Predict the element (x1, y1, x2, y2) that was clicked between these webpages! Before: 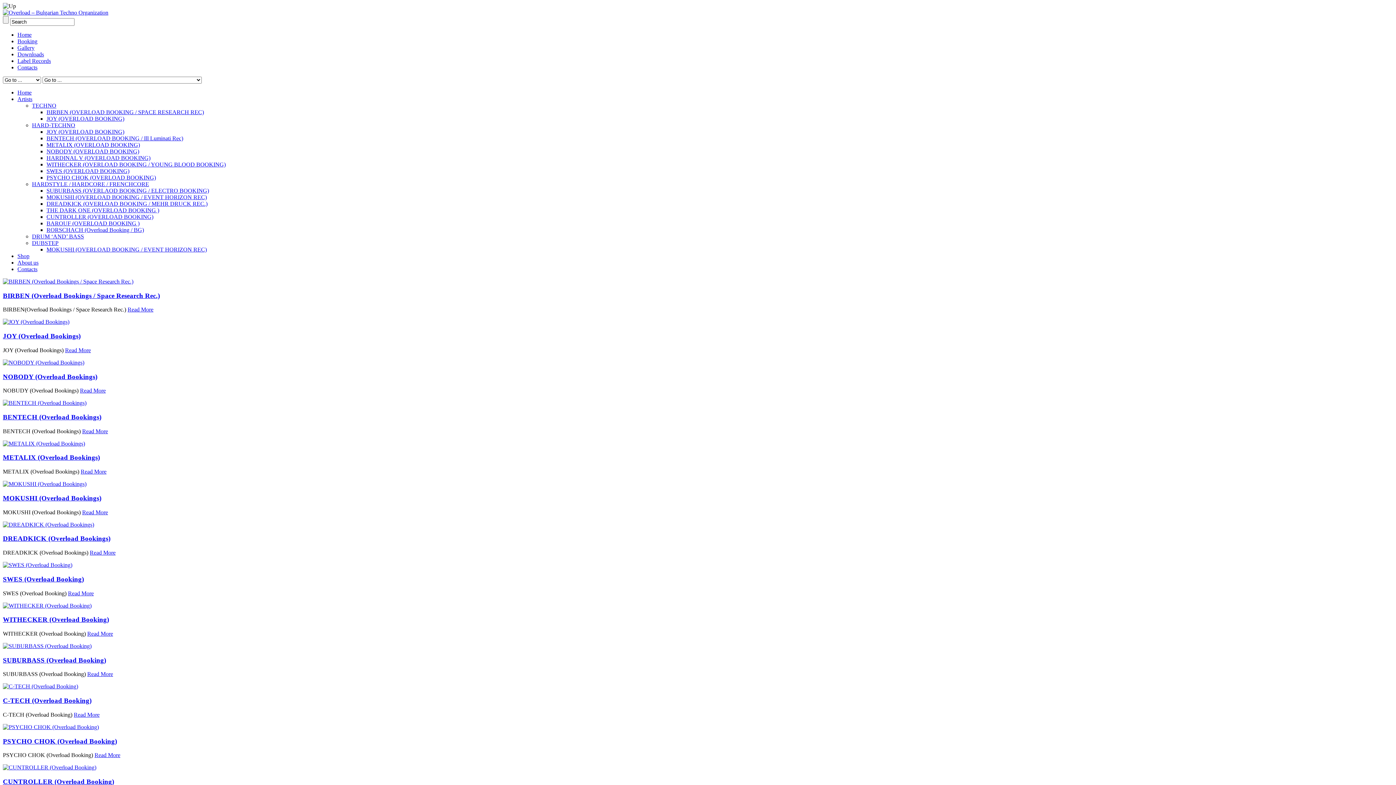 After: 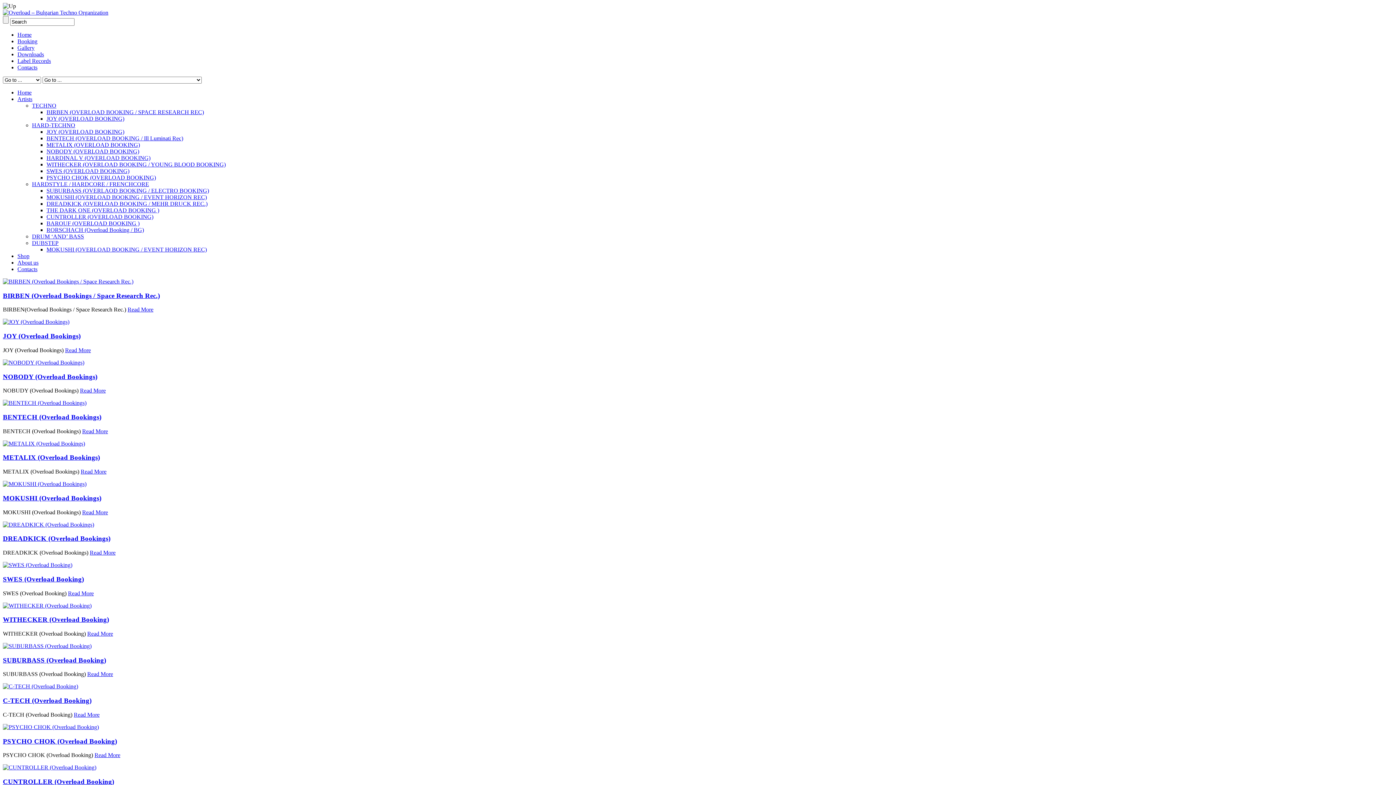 Action: label: CUNTROLLER (Overload Booking) bbox: (2, 778, 114, 785)